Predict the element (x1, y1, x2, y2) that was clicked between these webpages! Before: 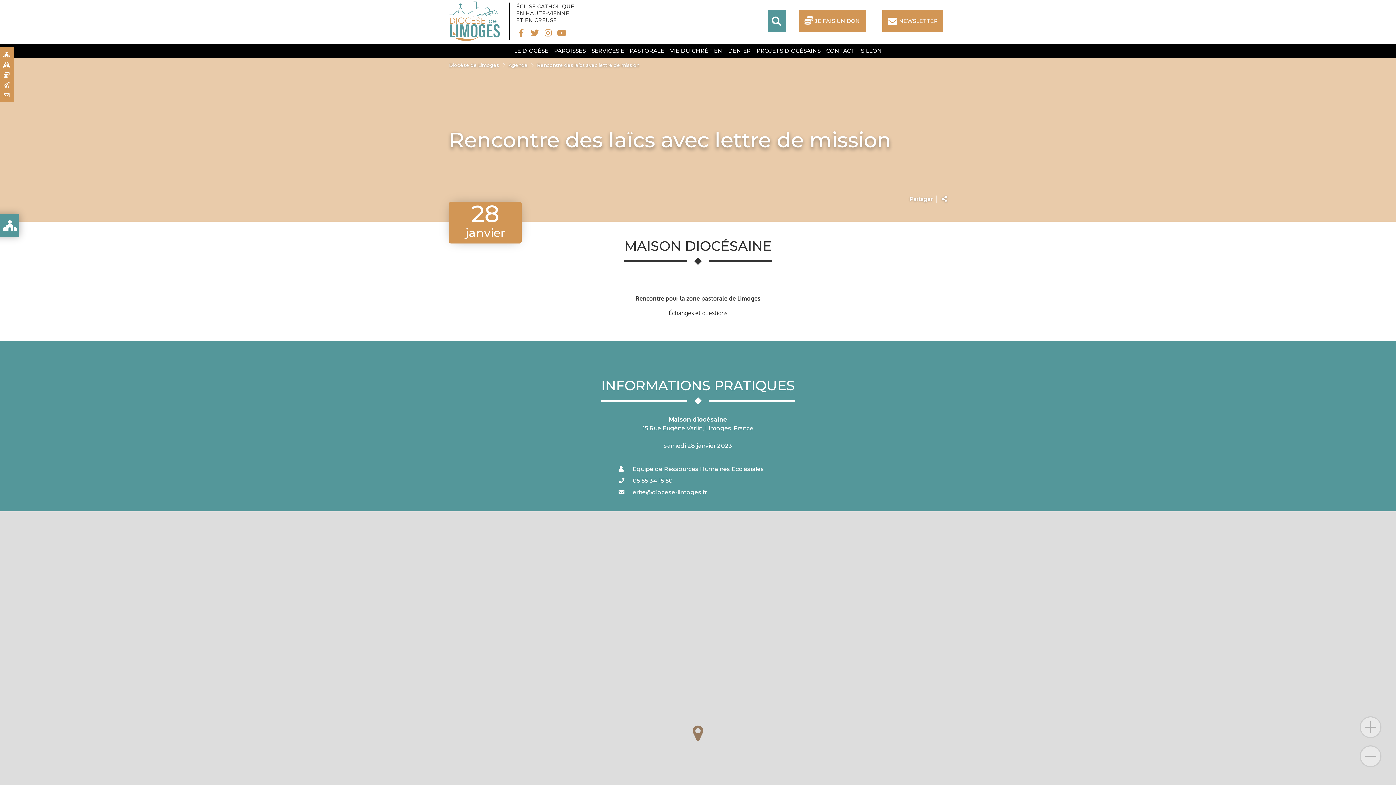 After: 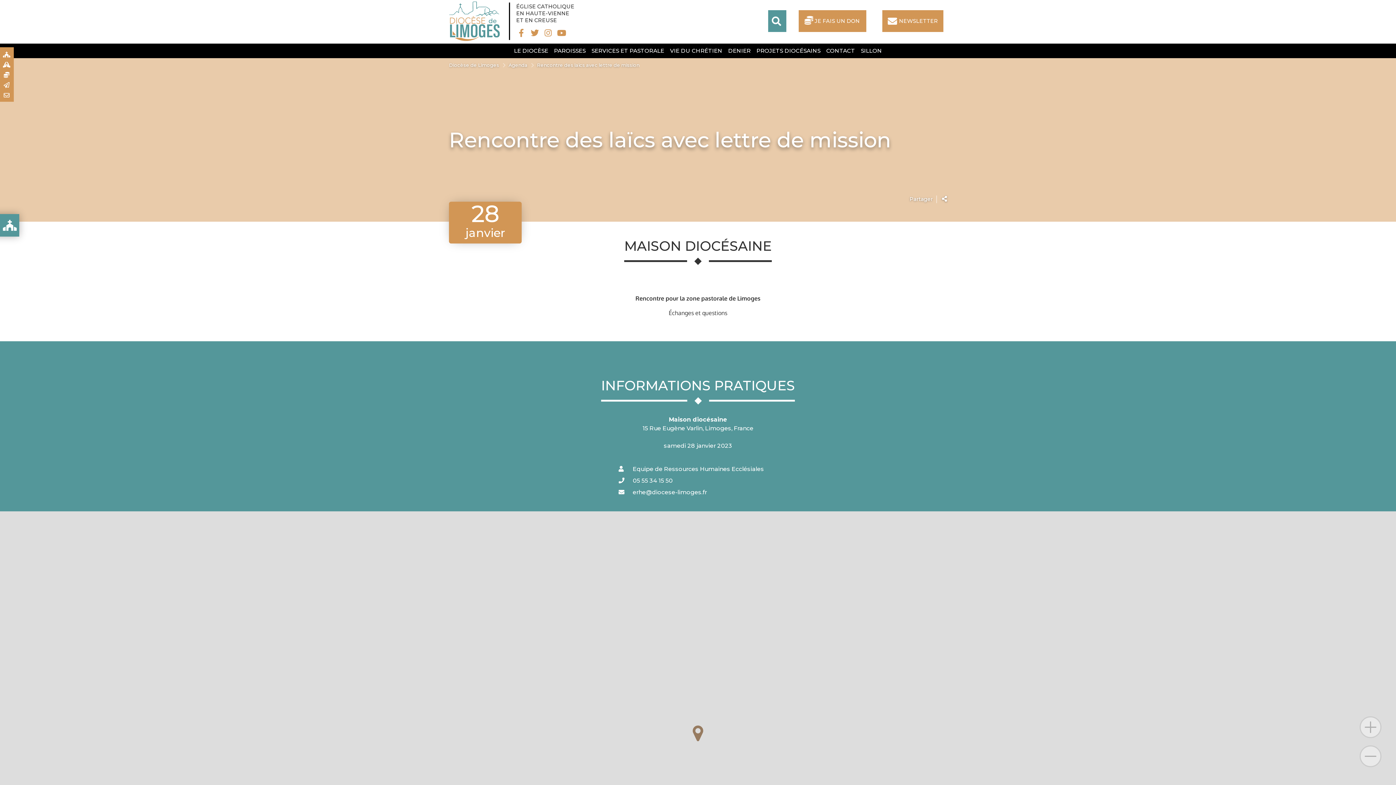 Action: bbox: (556, 27, 566, 38)